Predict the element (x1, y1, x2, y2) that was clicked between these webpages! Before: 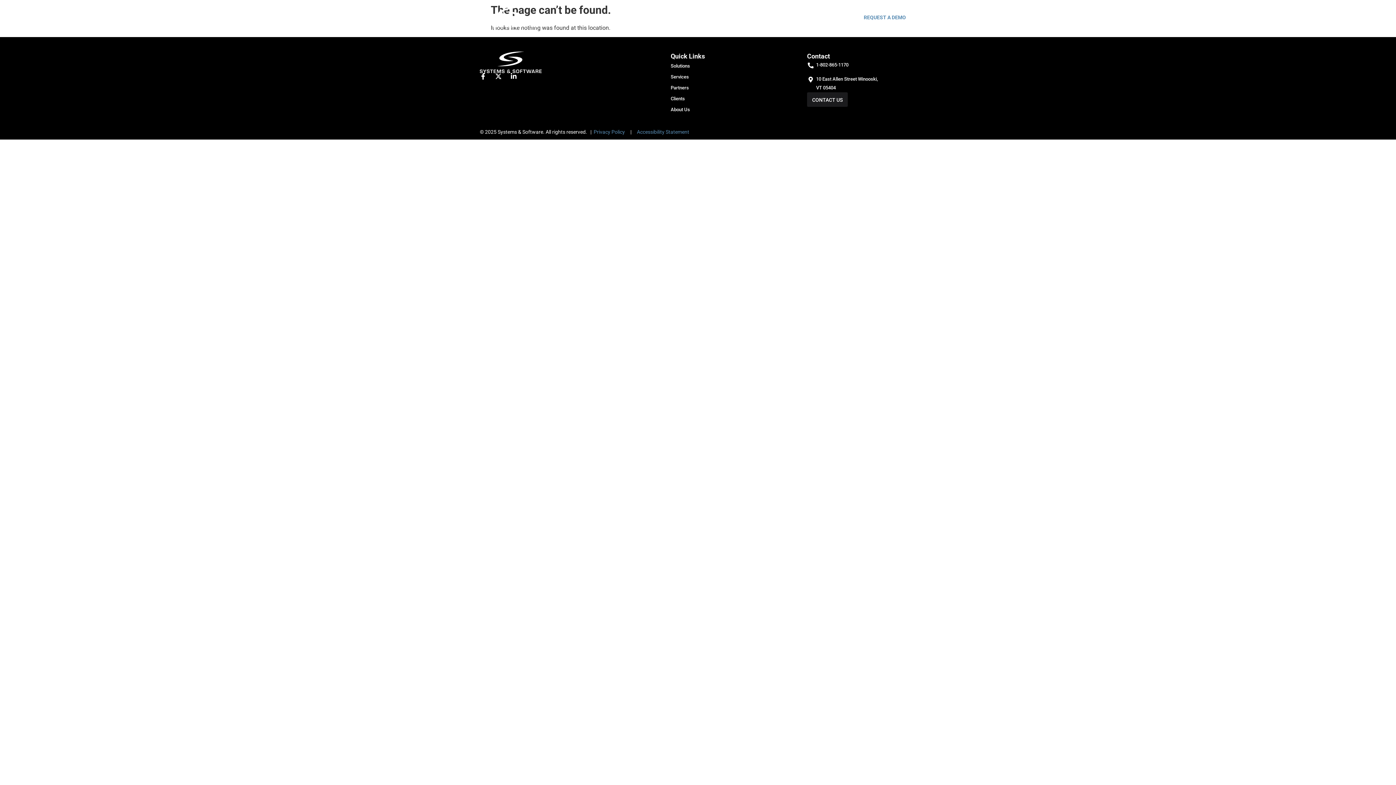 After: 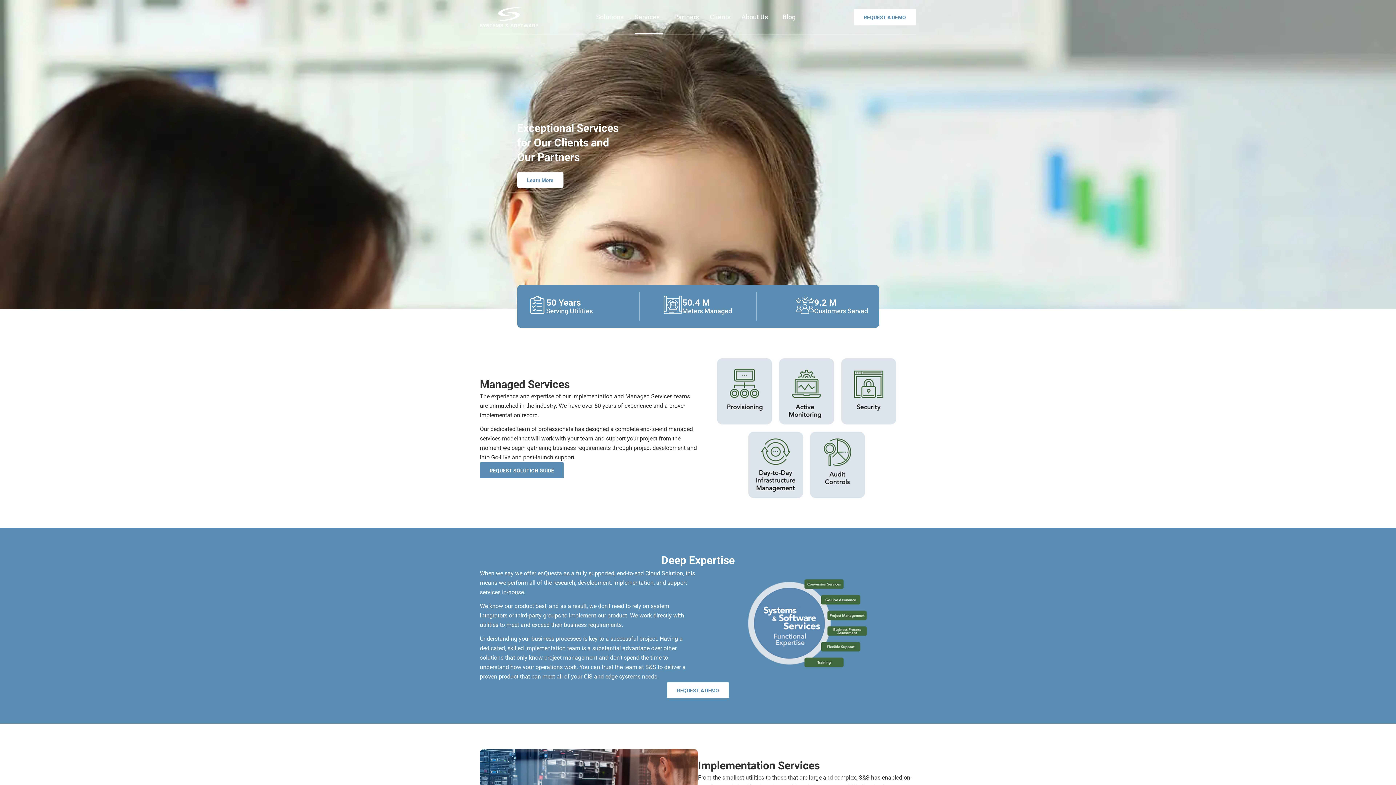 Action: label: Services bbox: (670, 71, 743, 82)